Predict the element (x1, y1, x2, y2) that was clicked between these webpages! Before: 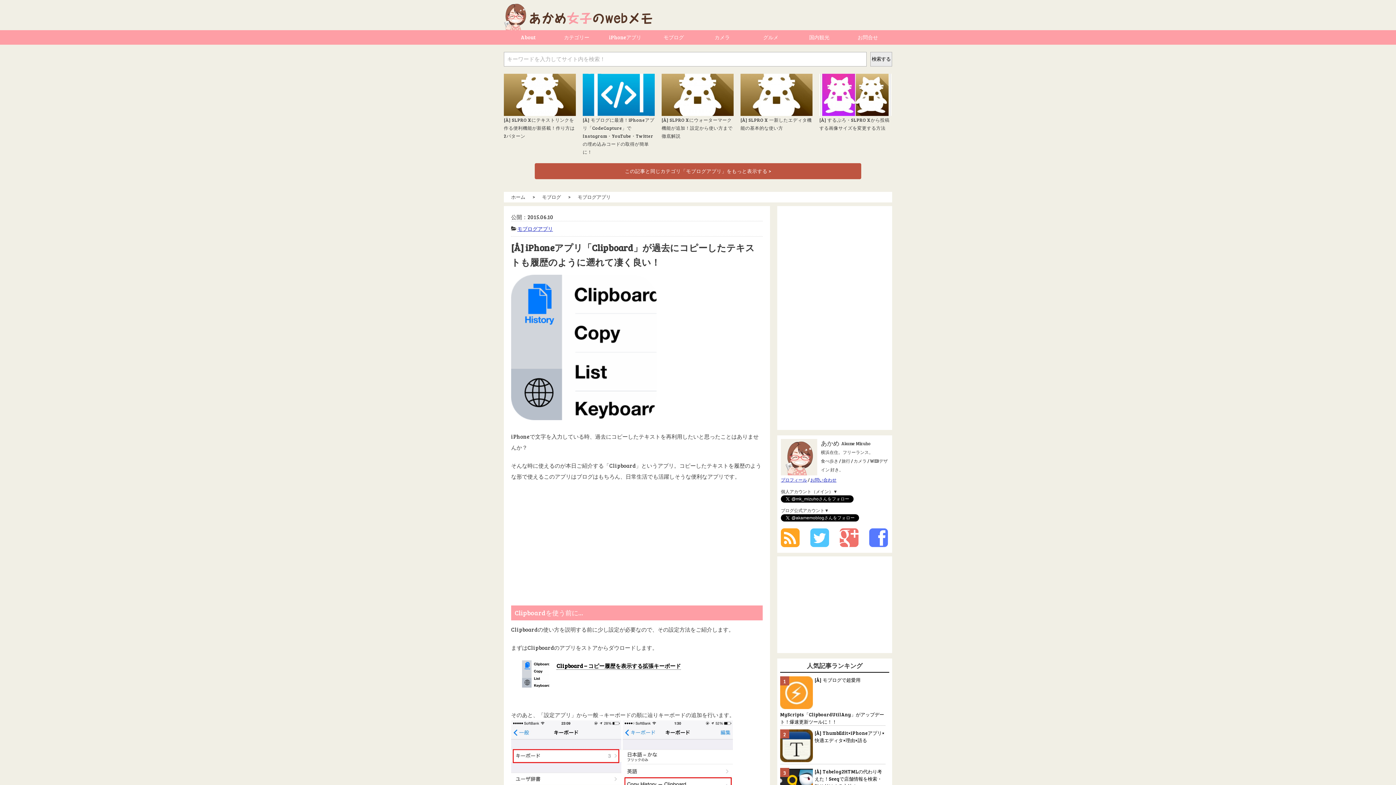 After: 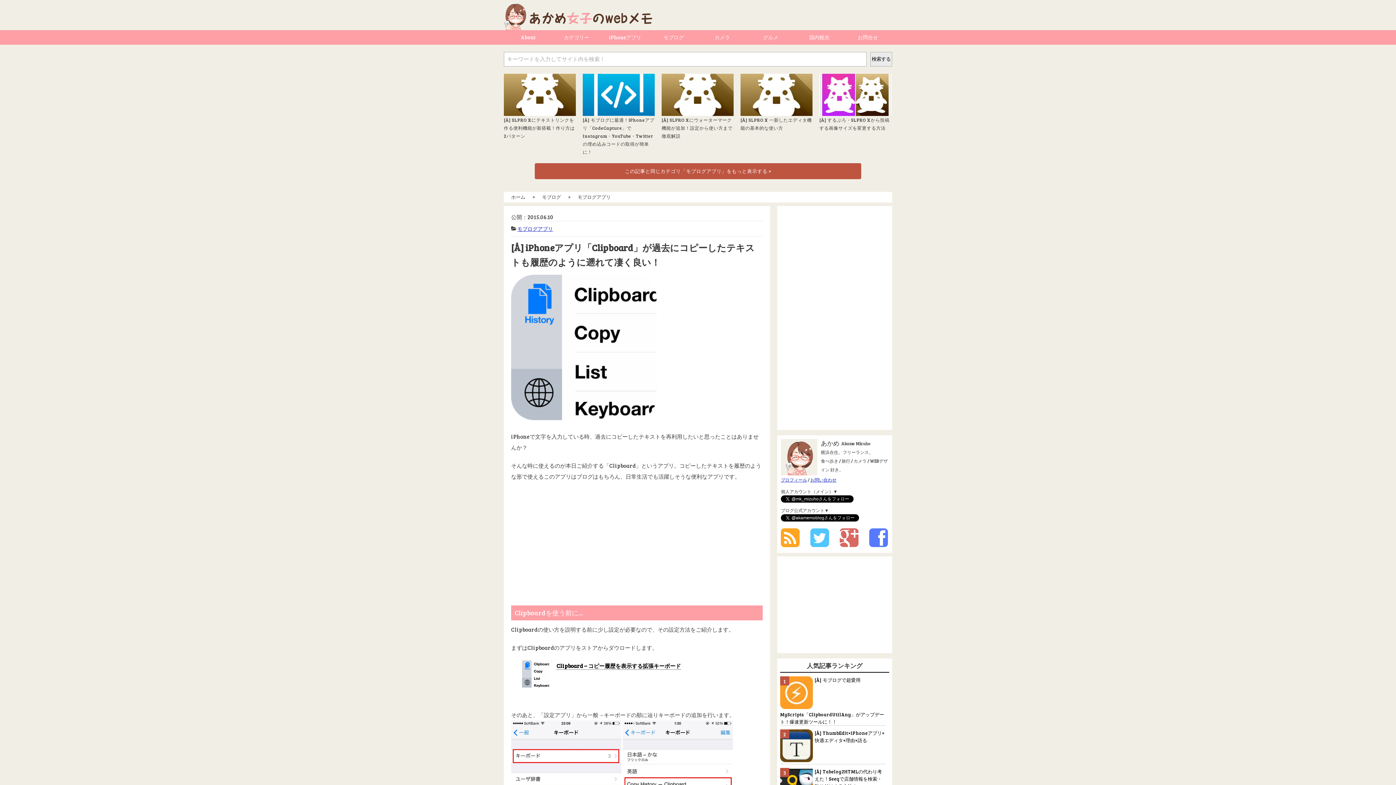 Action: bbox: (840, 527, 858, 534)